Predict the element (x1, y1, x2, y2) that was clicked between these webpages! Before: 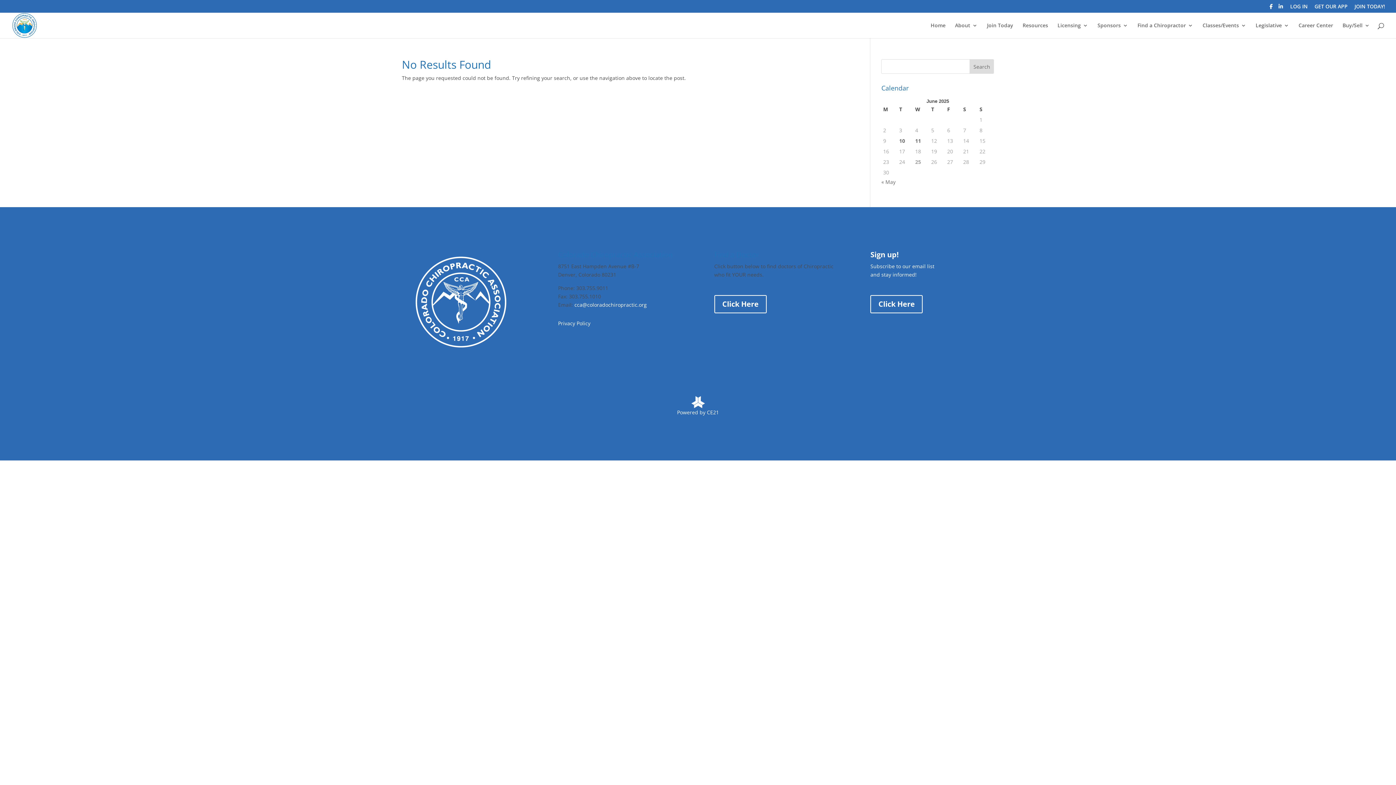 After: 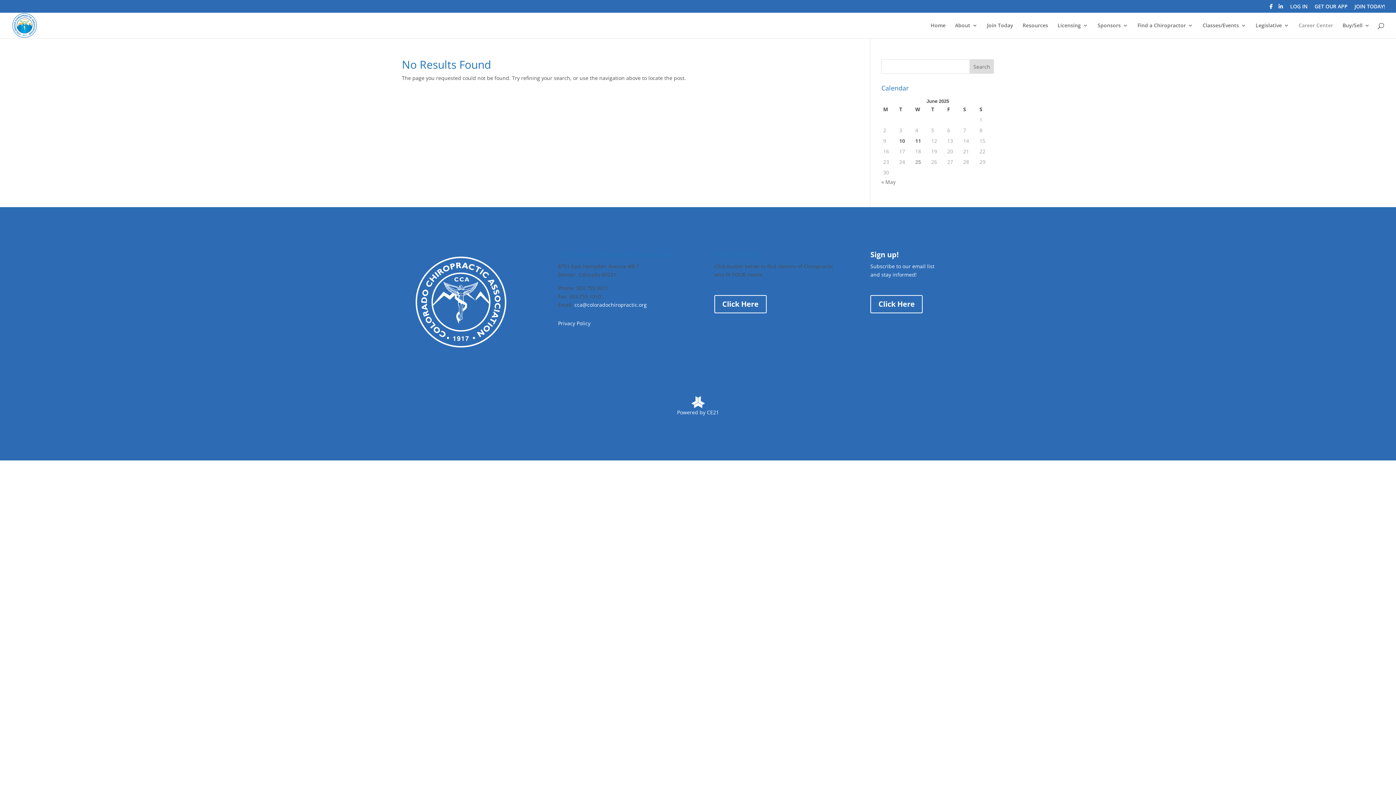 Action: label: Career Center bbox: (1298, 22, 1333, 38)